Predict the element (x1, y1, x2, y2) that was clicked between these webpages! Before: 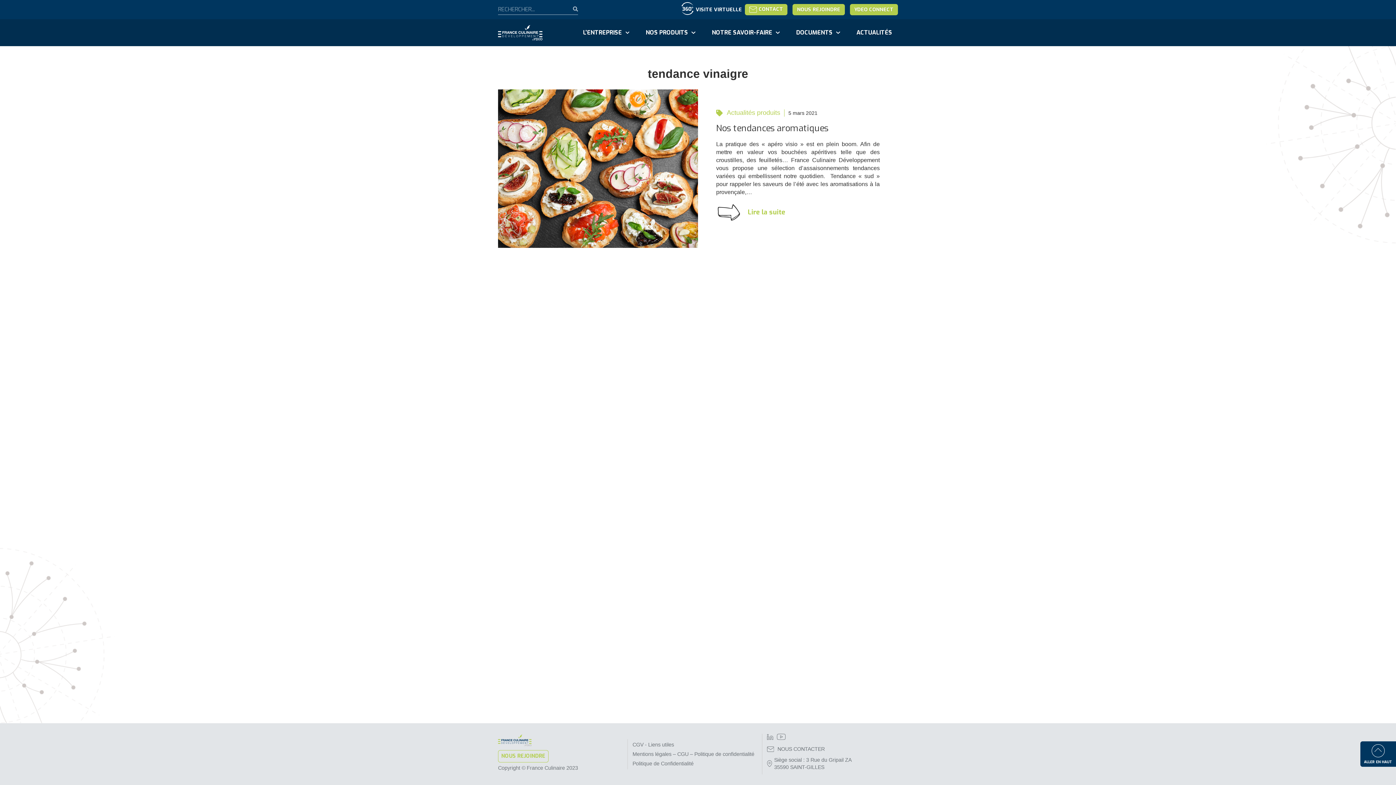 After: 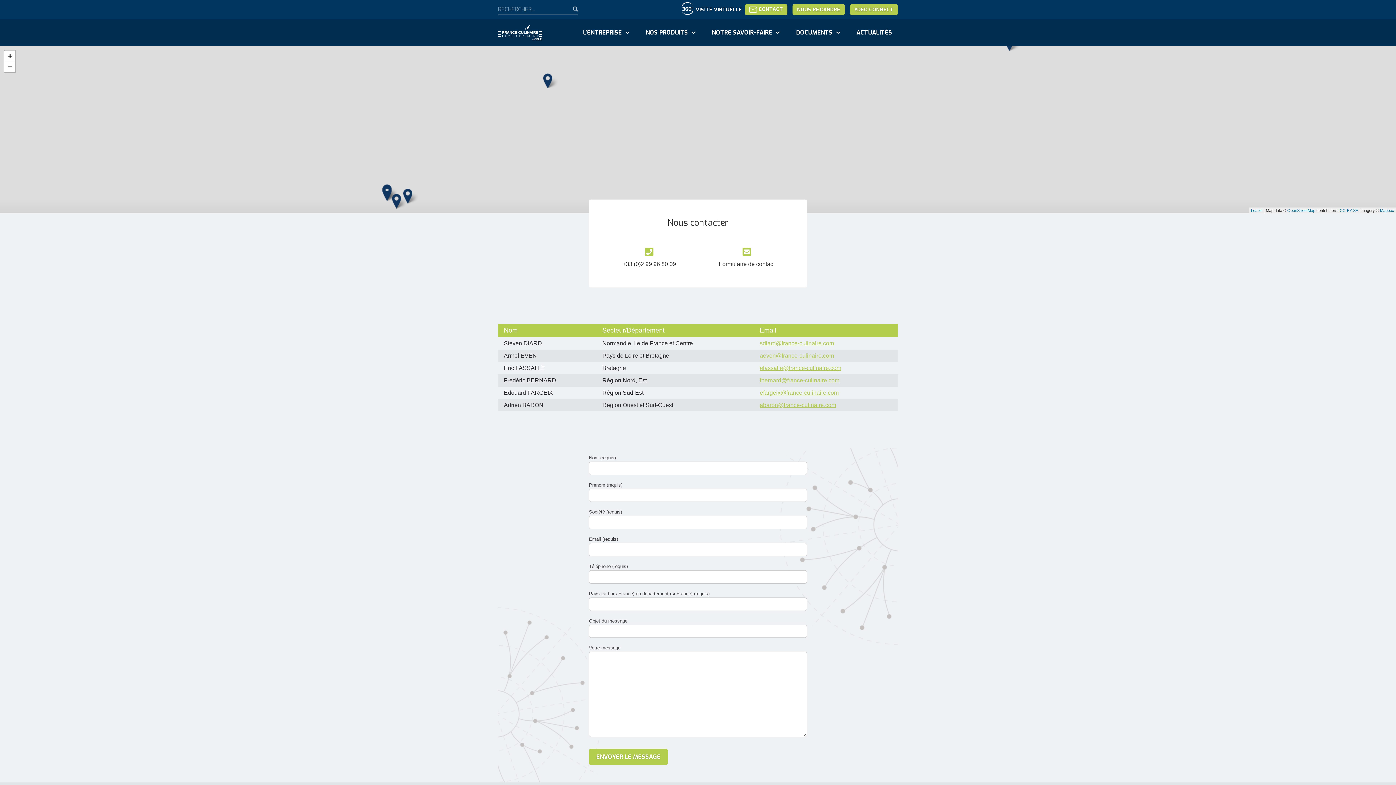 Action: label: CONTACT bbox: (745, 3, 787, 15)